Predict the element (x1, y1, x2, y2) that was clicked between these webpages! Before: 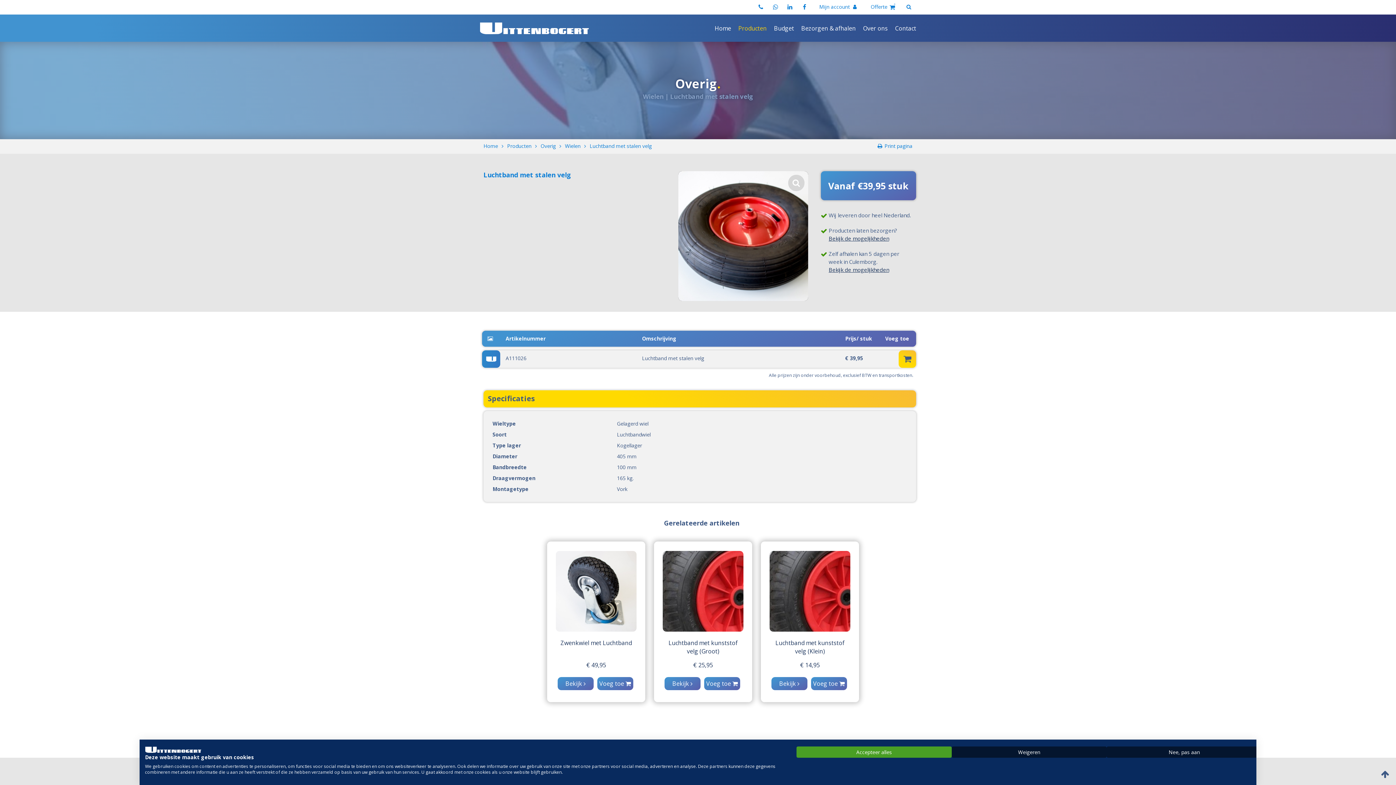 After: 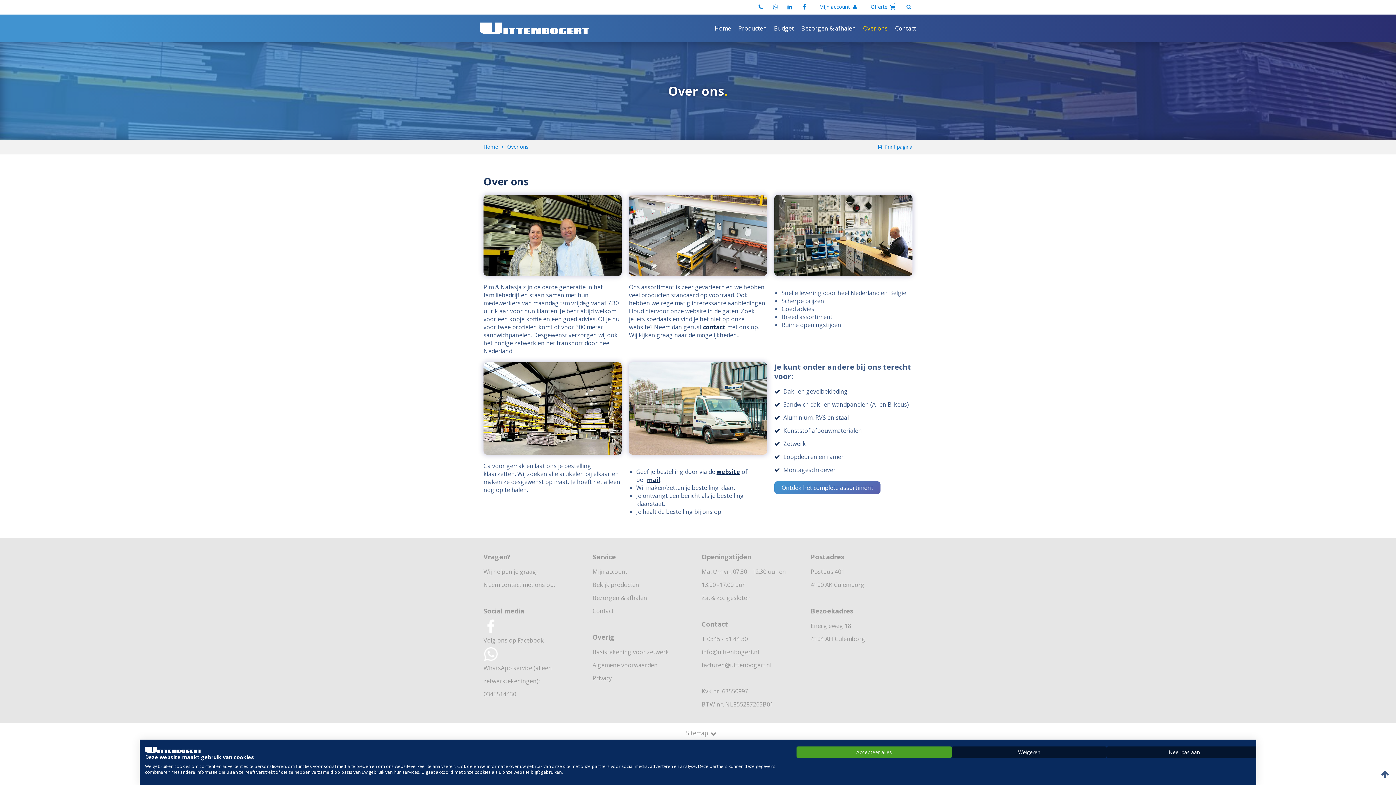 Action: label: Over ons bbox: (859, 14, 891, 41)